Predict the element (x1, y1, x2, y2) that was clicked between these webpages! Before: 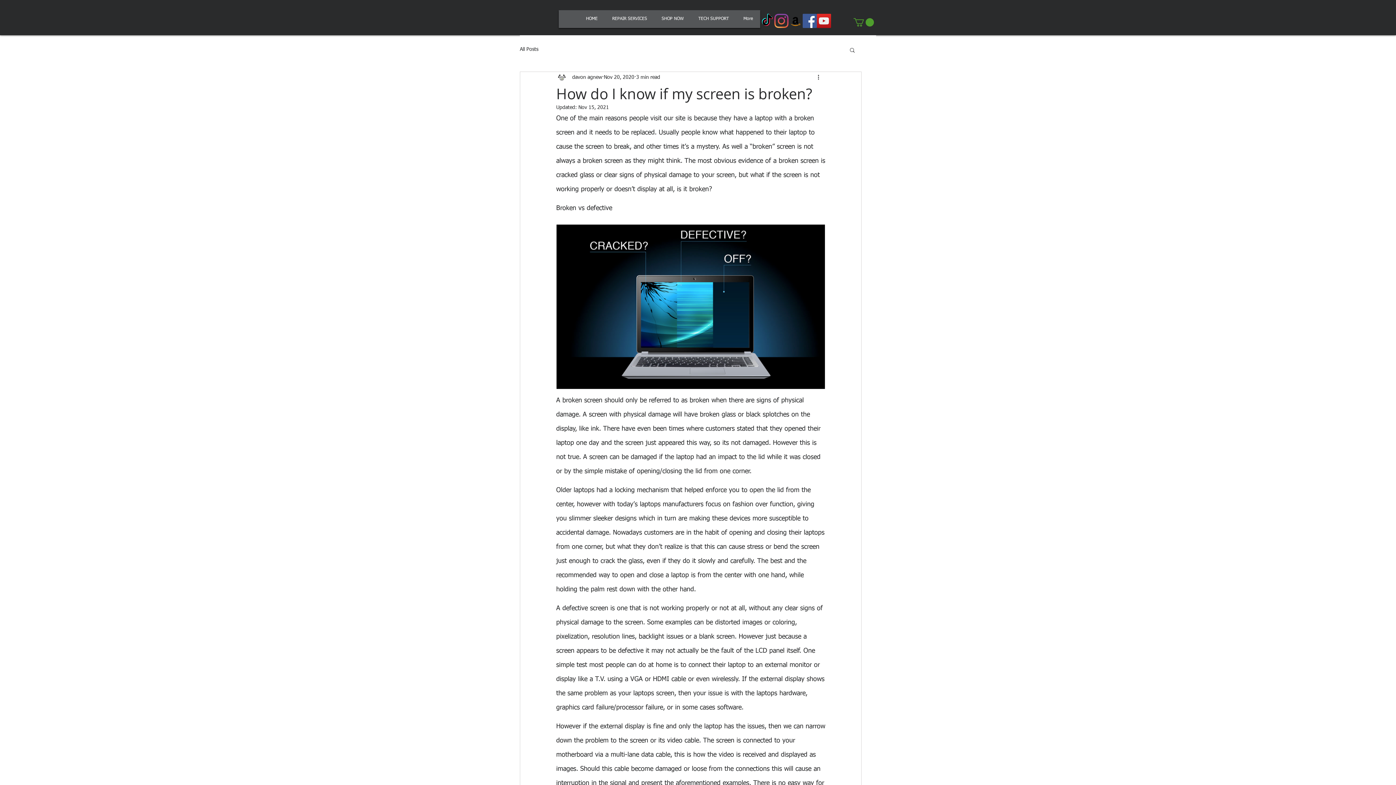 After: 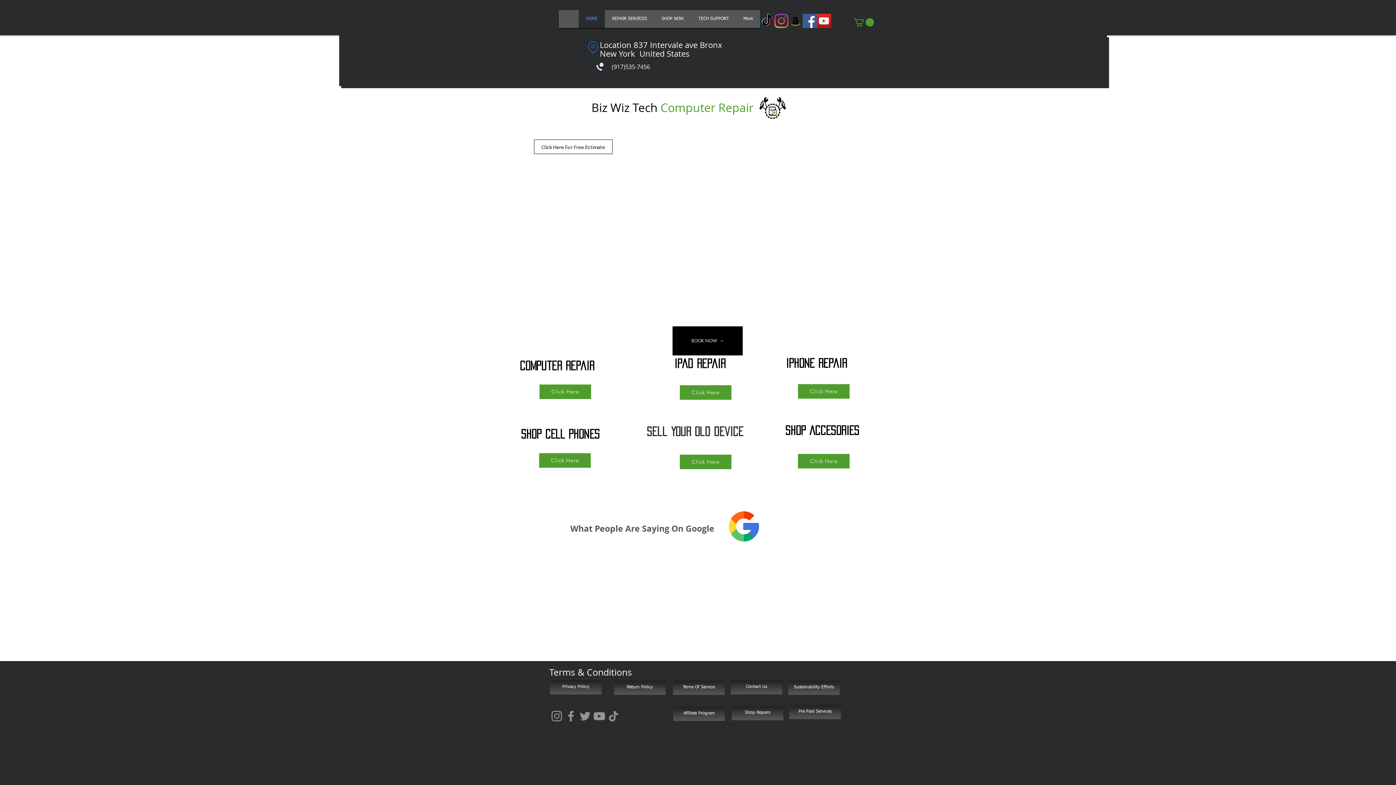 Action: bbox: (580, 10, 603, 28) label: HOME